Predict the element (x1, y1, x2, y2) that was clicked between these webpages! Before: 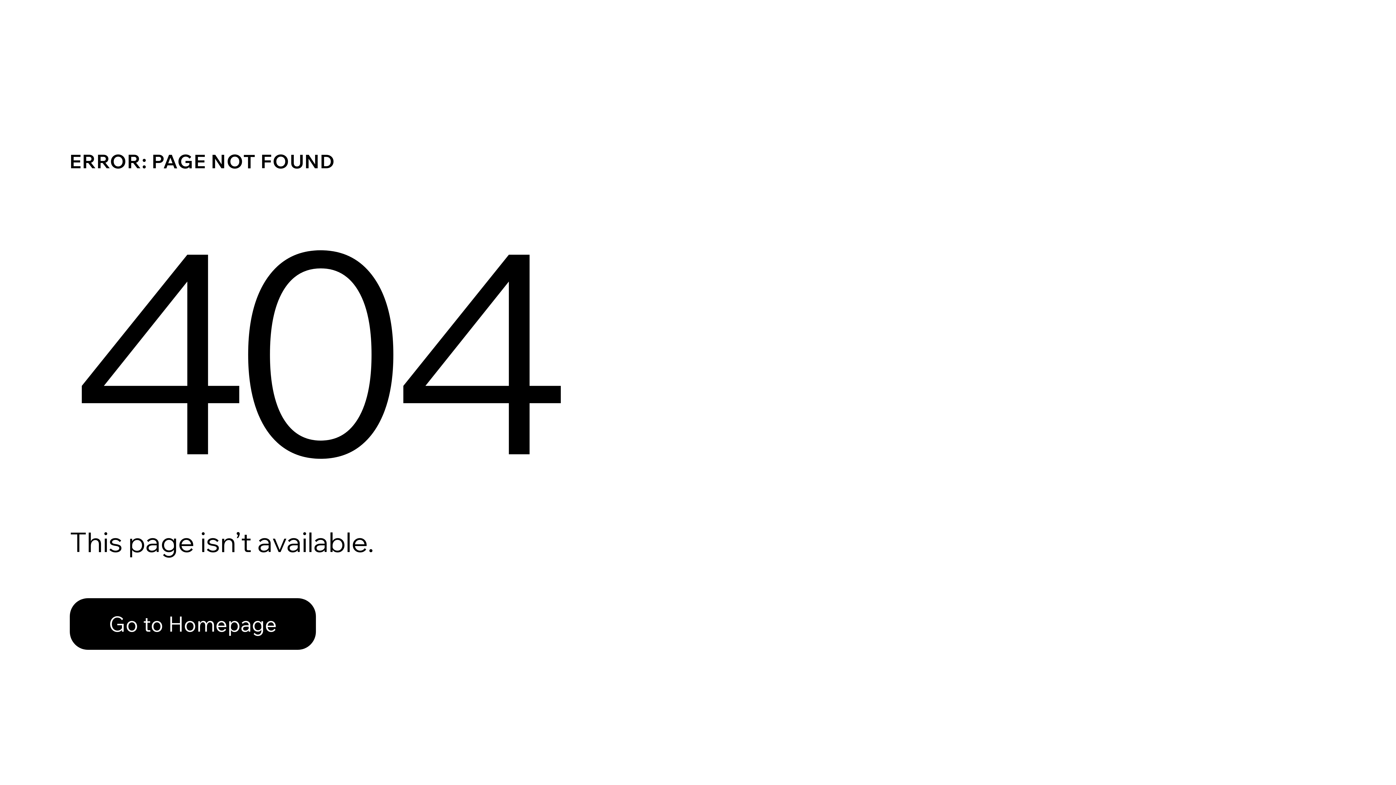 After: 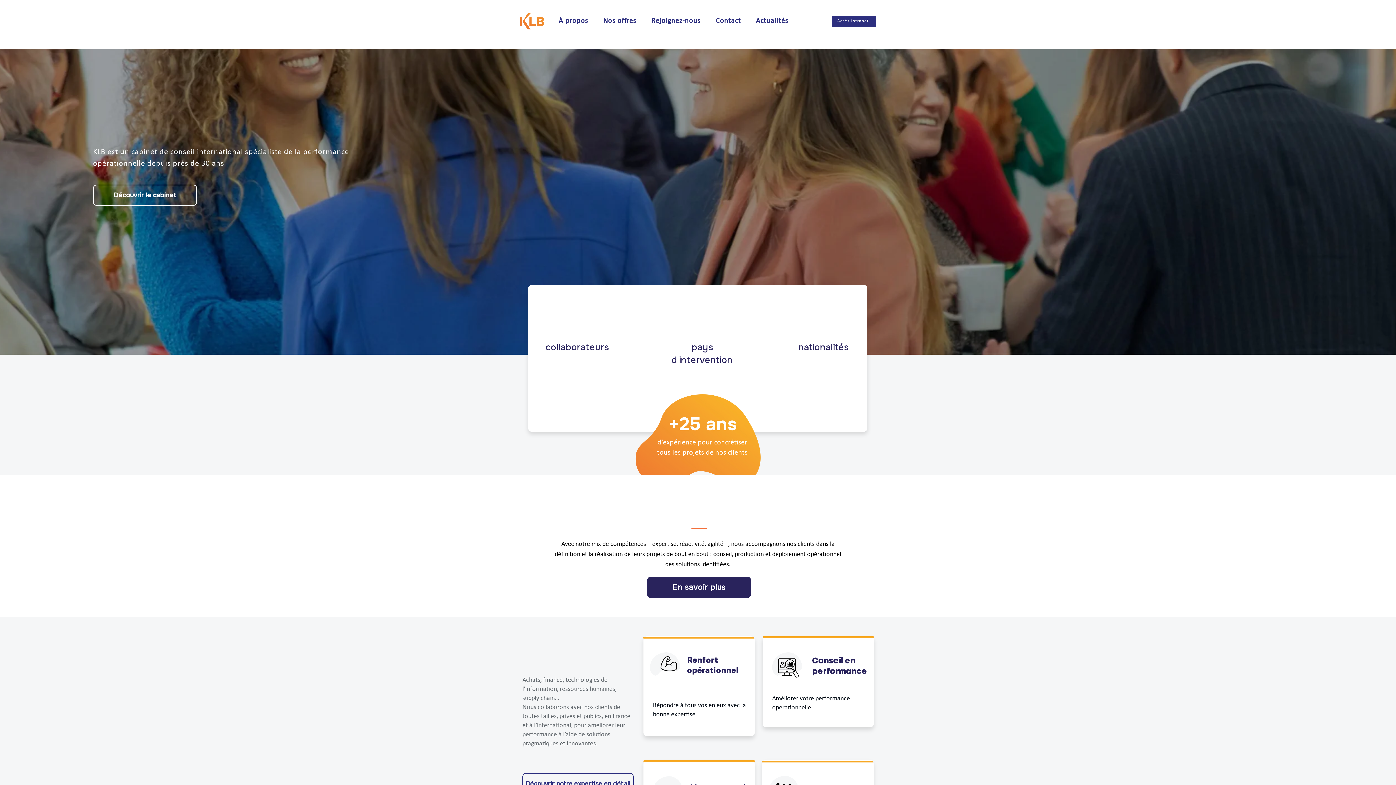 Action: label: Go to Homepage bbox: (69, 598, 316, 650)